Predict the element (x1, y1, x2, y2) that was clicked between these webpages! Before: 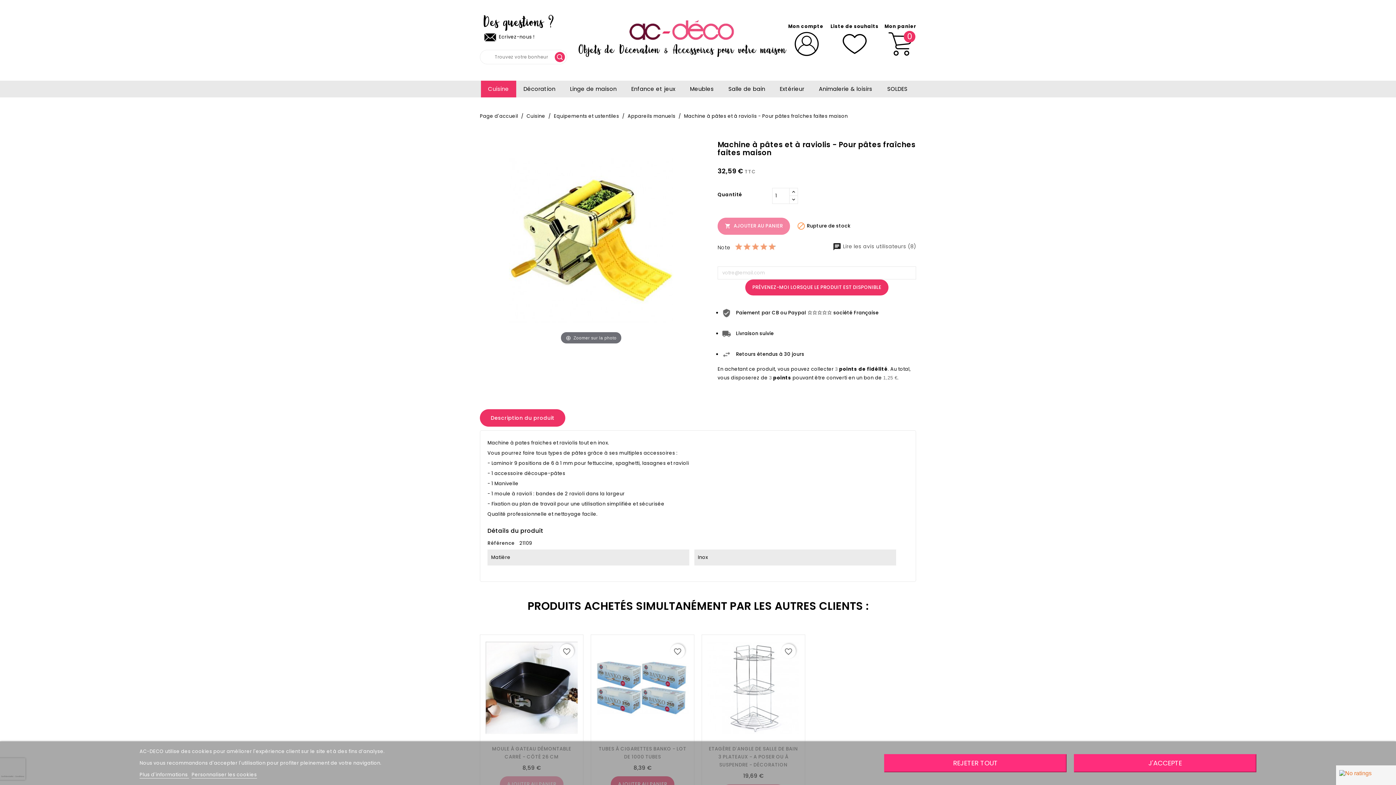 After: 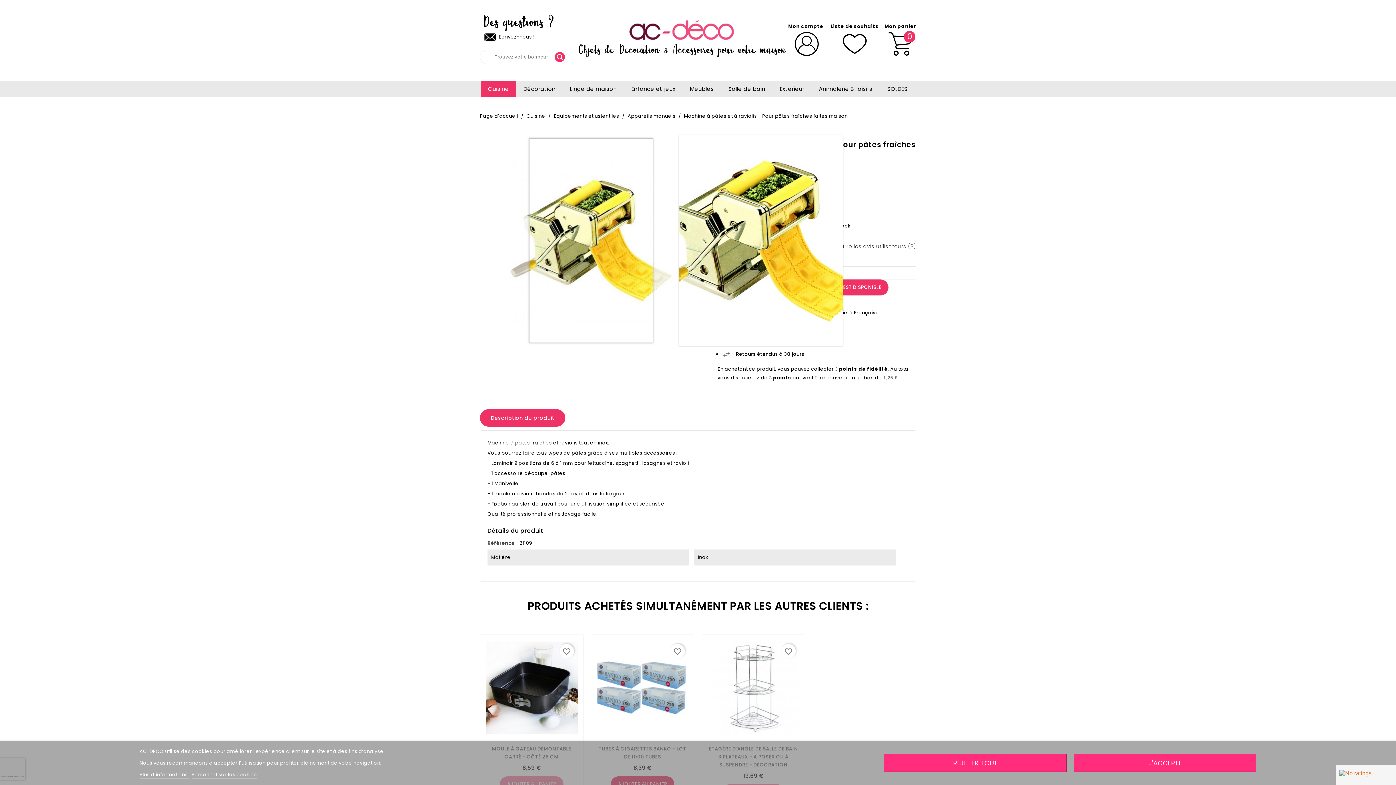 Action: bbox: (509, 135, 673, 346) label: Zoomer sur la photo